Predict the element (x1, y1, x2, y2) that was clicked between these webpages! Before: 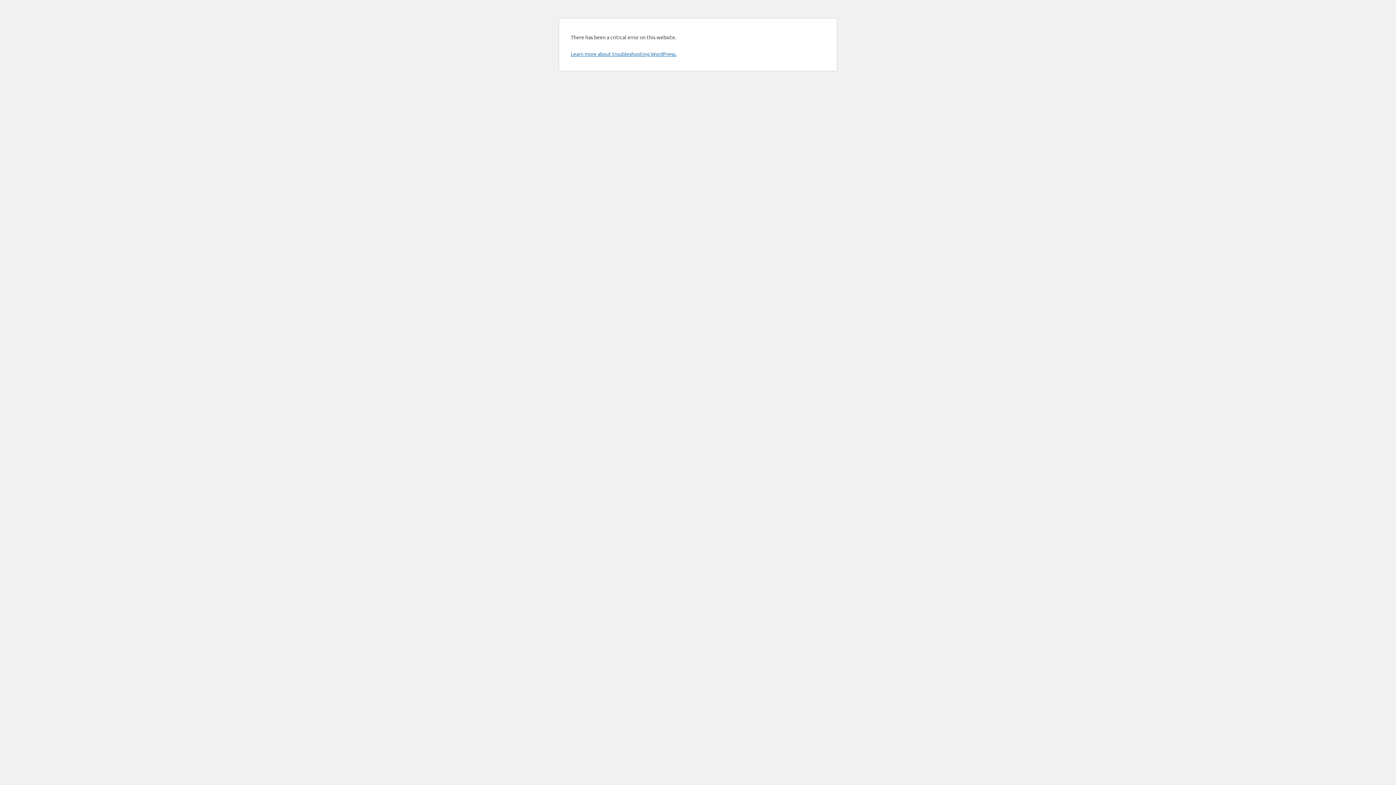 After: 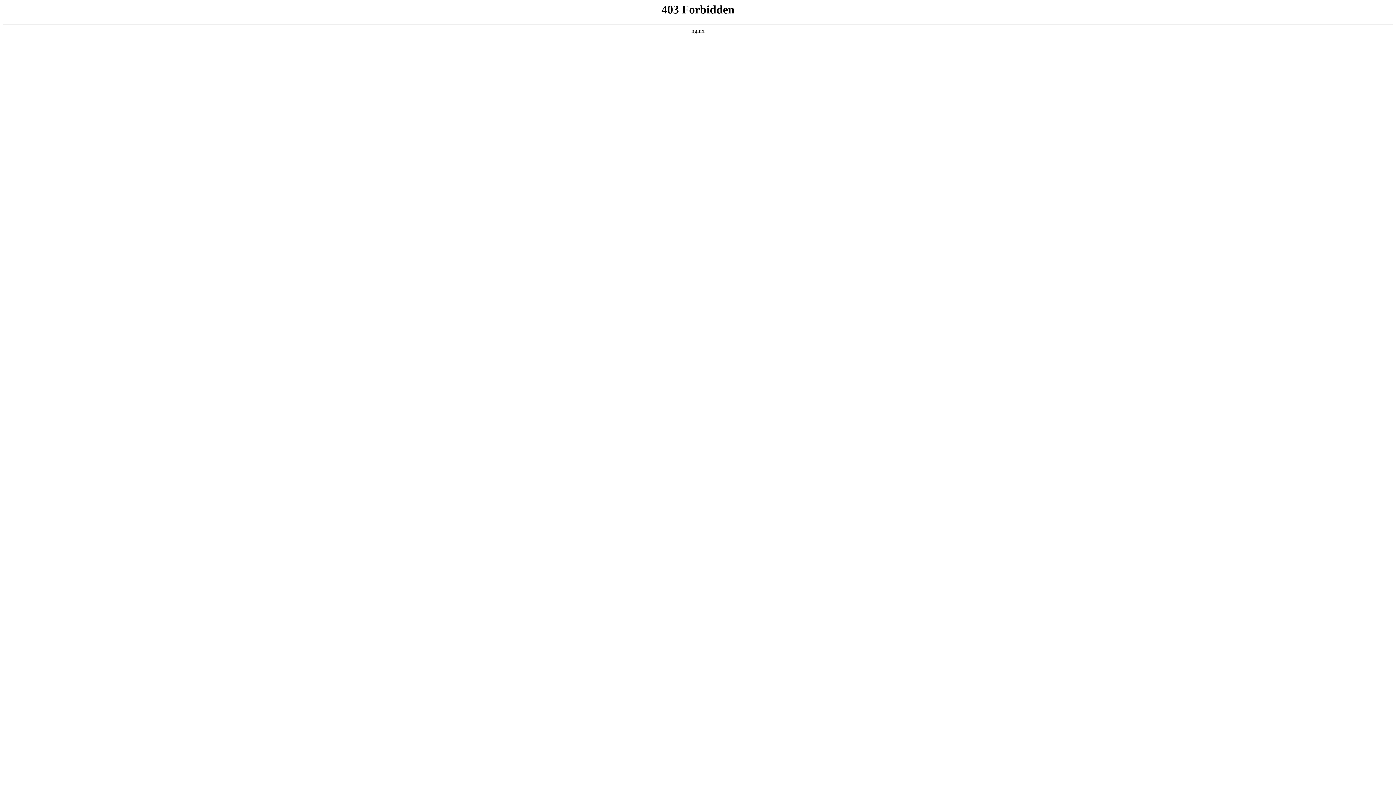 Action: bbox: (570, 50, 676, 57) label: Learn more about troubleshooting WordPress.